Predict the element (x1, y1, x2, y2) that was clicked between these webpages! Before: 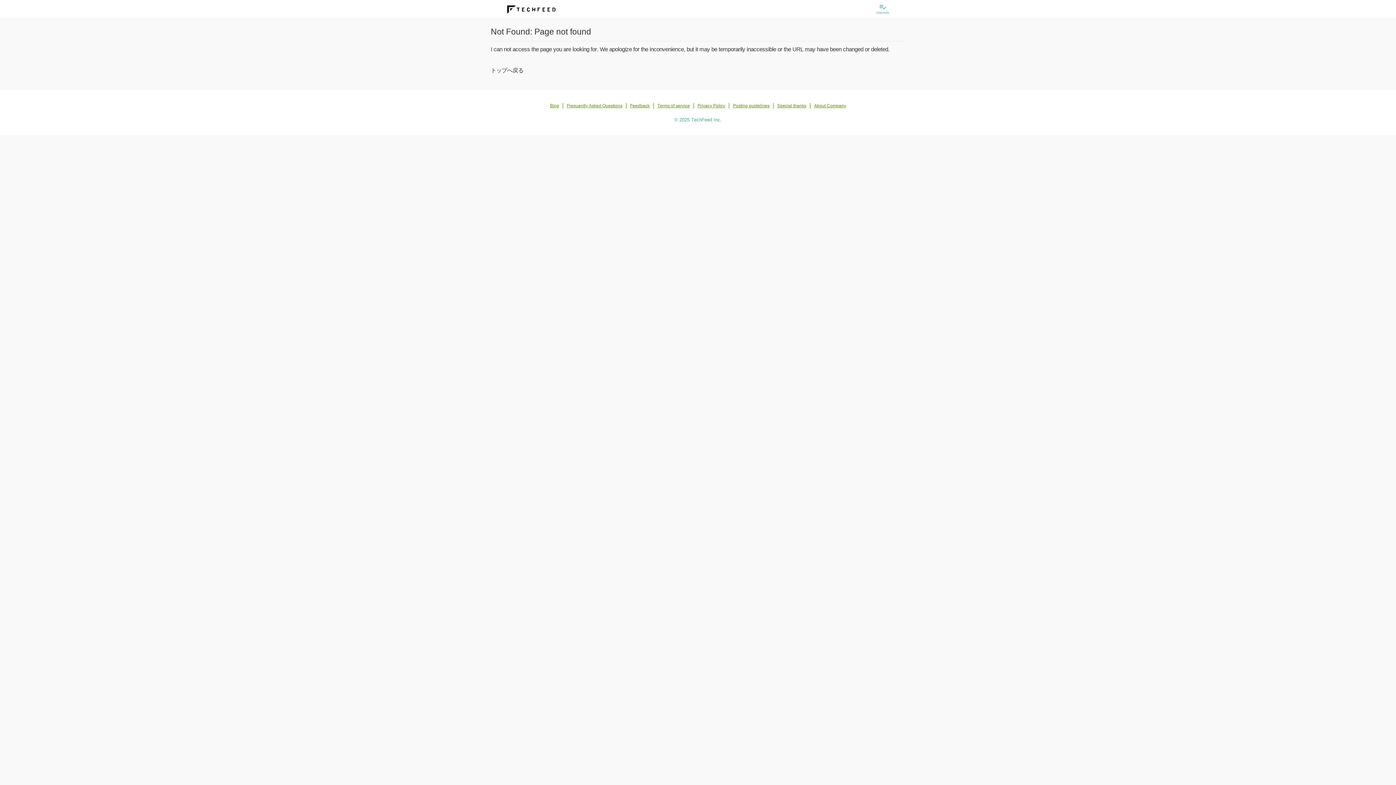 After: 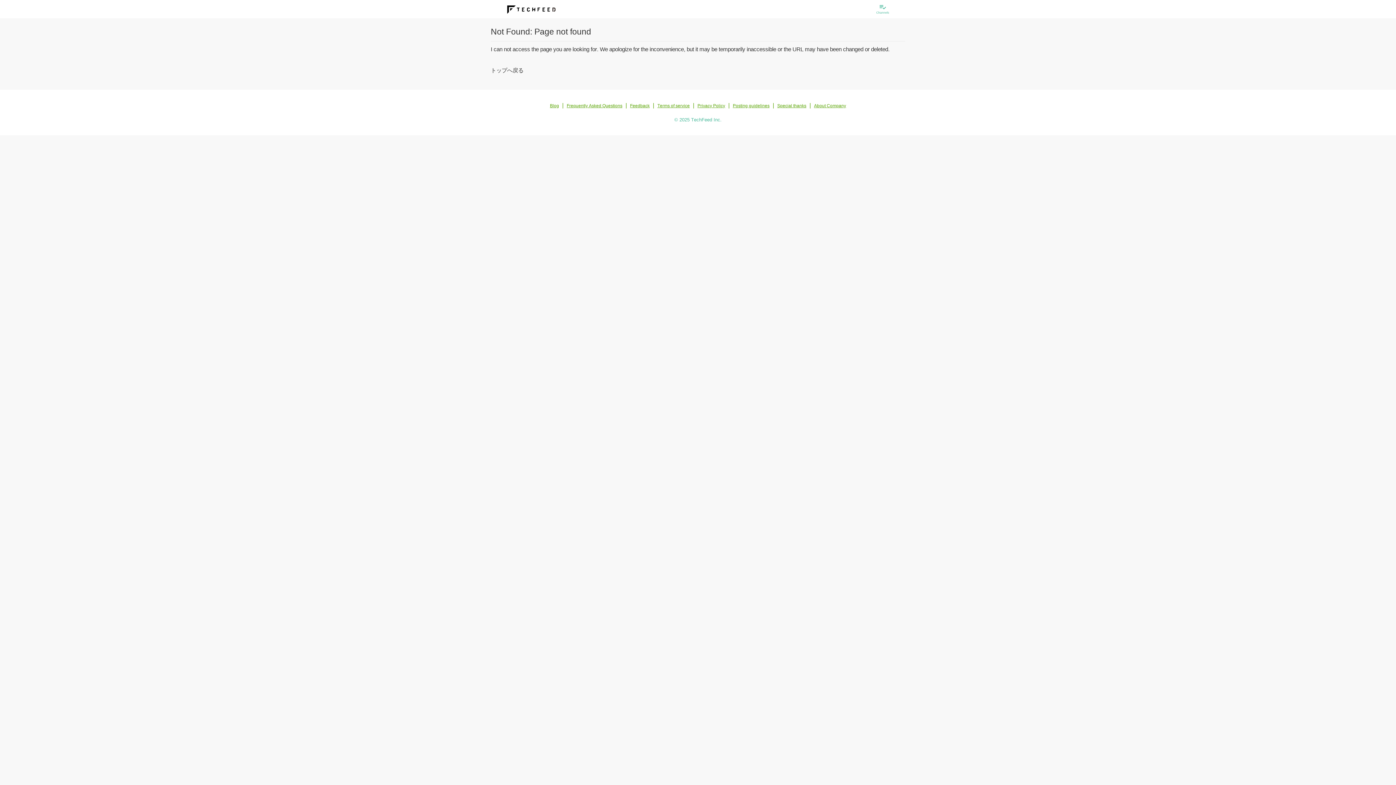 Action: bbox: (550, 103, 559, 108) label: Blog